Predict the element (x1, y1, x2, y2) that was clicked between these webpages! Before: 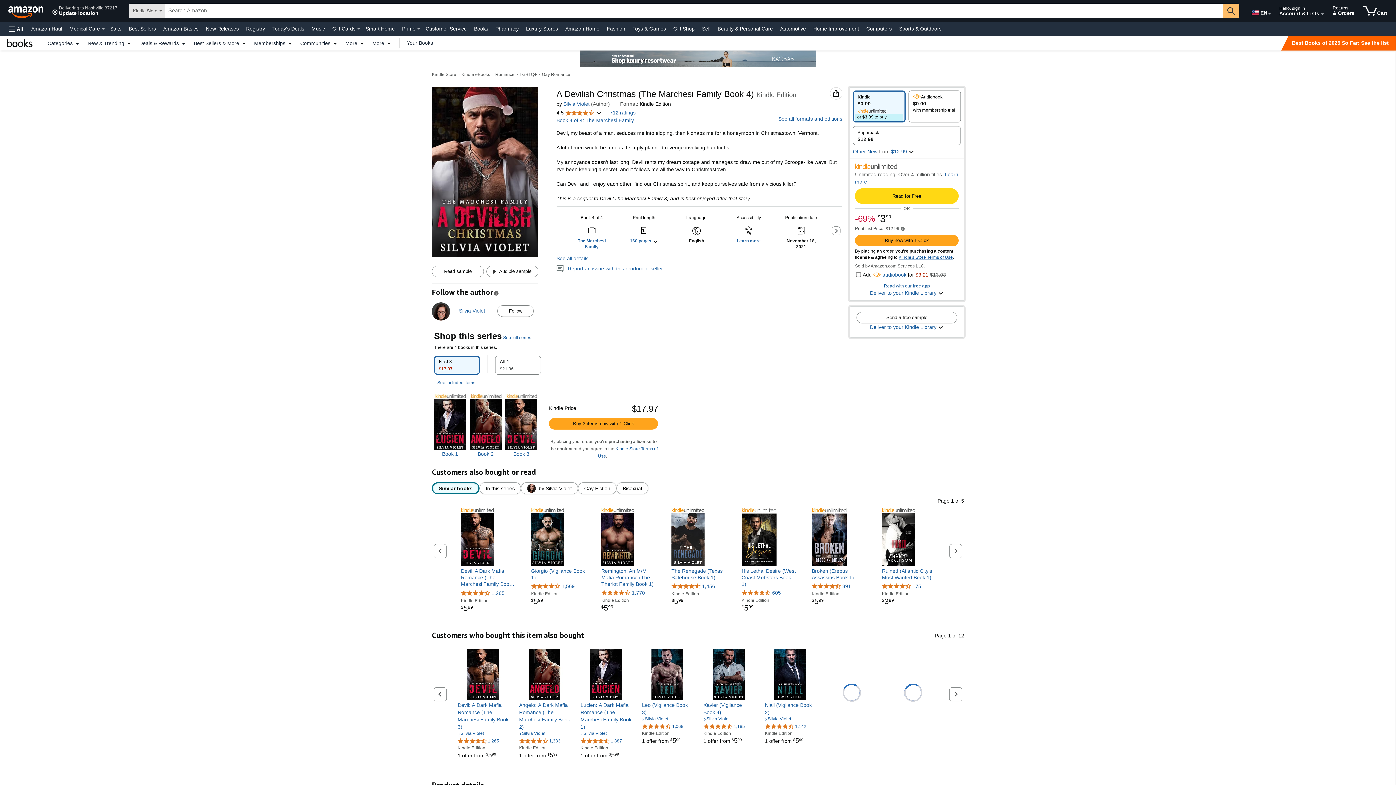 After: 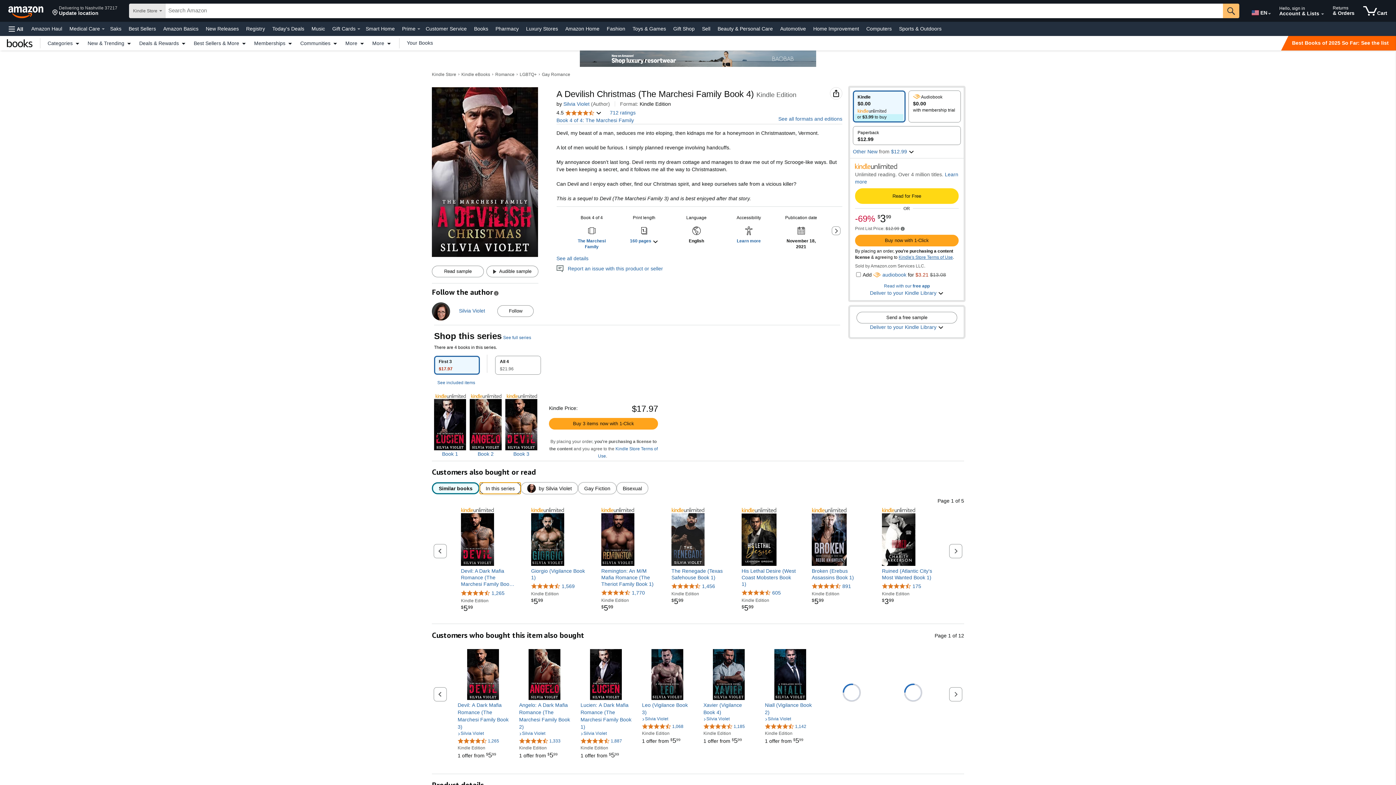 Action: label: In this series bbox: (479, 482, 521, 494)